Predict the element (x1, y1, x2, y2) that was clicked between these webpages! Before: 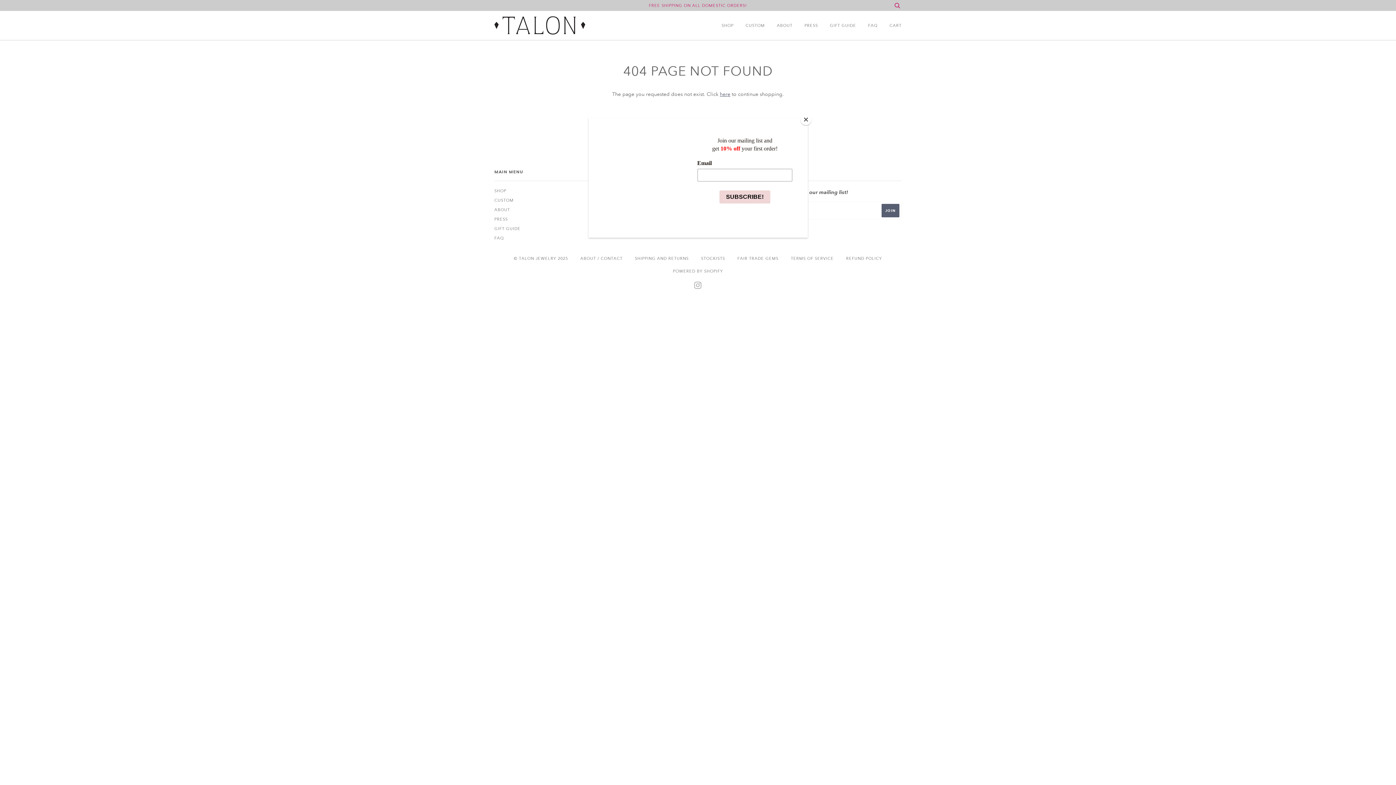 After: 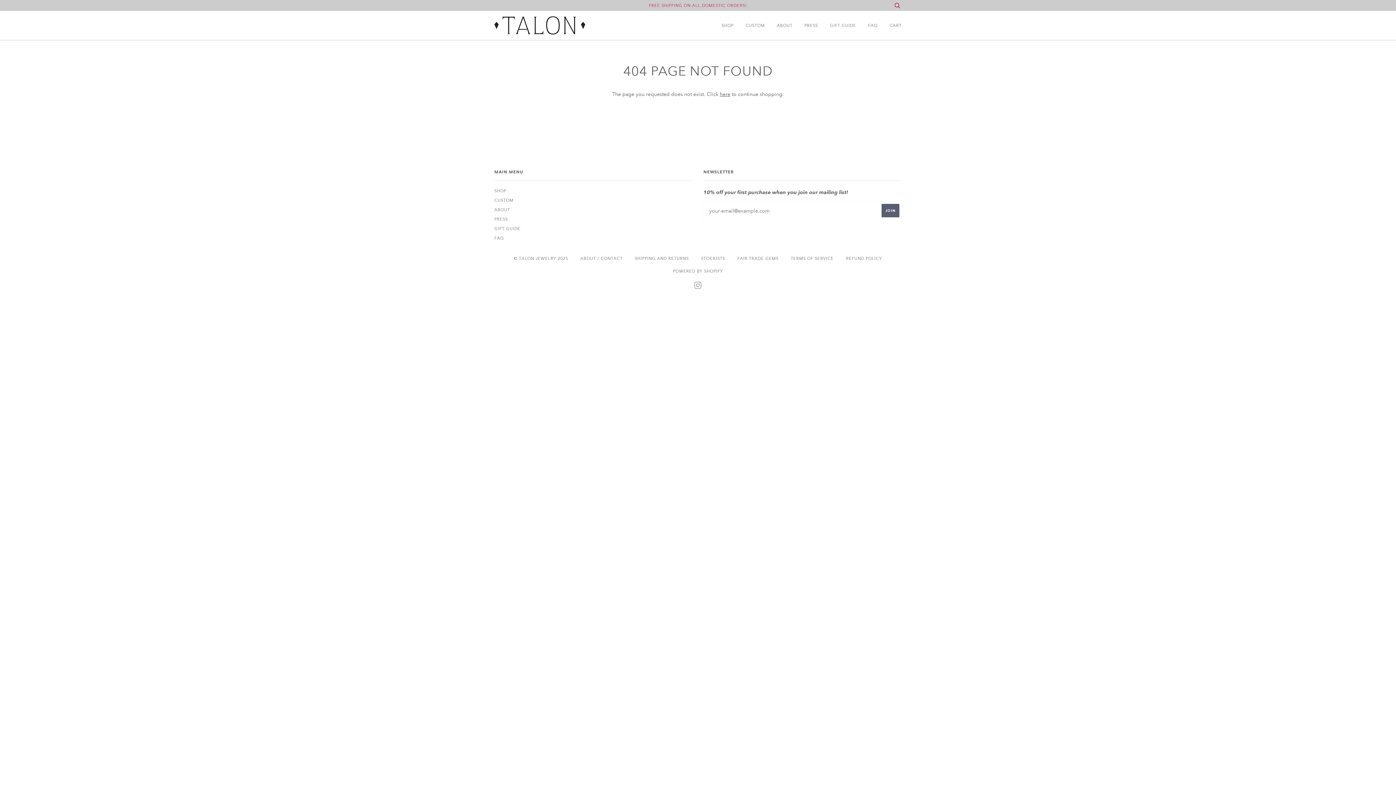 Action: label: Close bbox: (800, 114, 811, 125)